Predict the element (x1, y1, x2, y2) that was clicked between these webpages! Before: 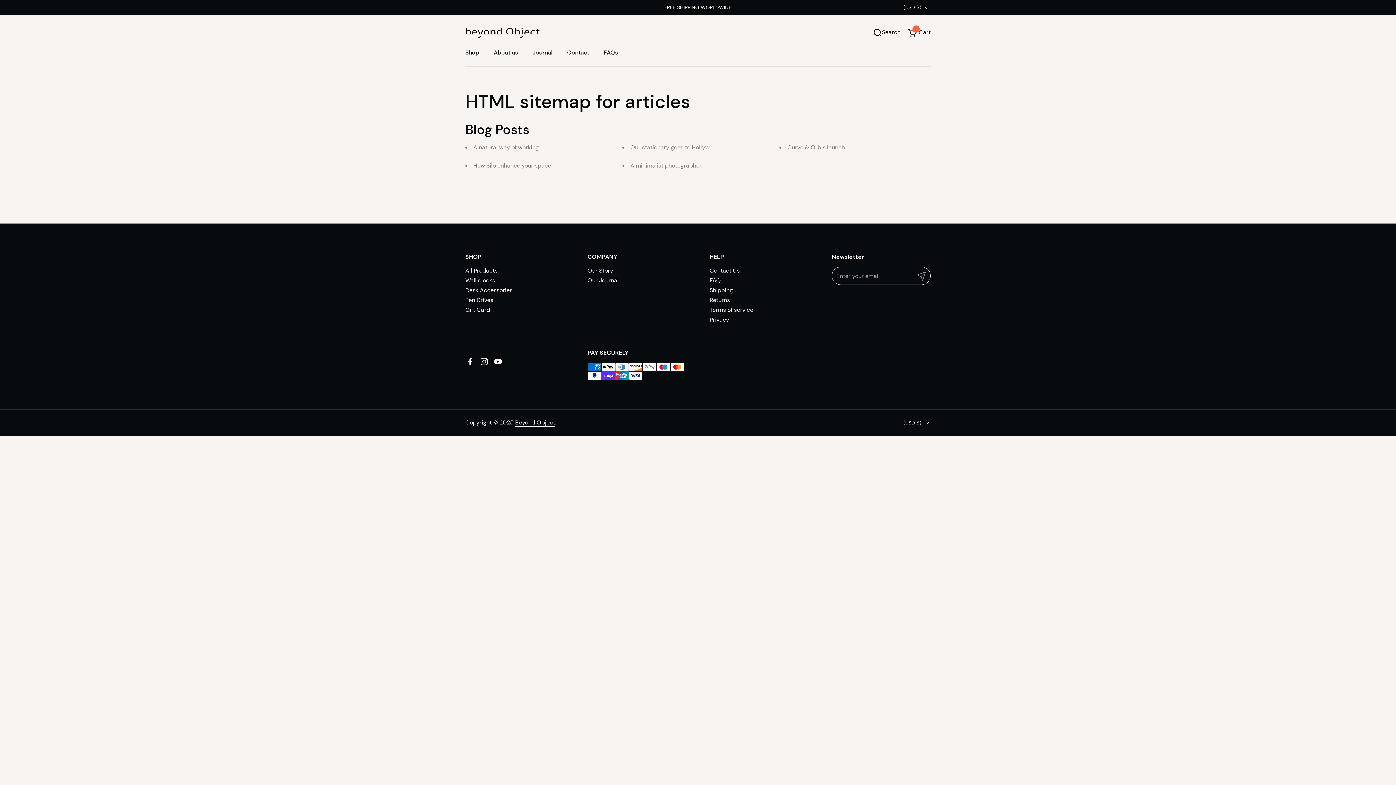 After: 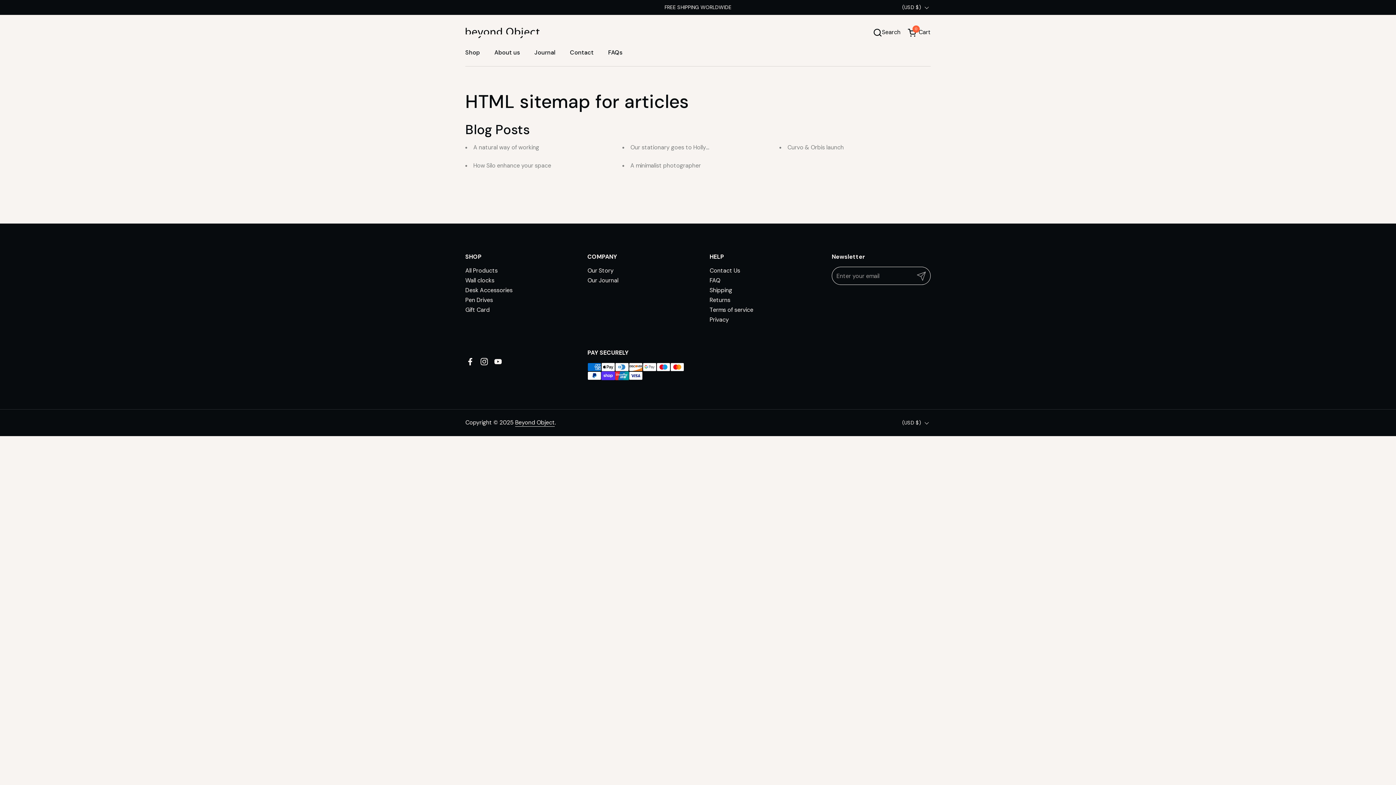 Action: bbox: (463, 354, 477, 368) label: Facebook